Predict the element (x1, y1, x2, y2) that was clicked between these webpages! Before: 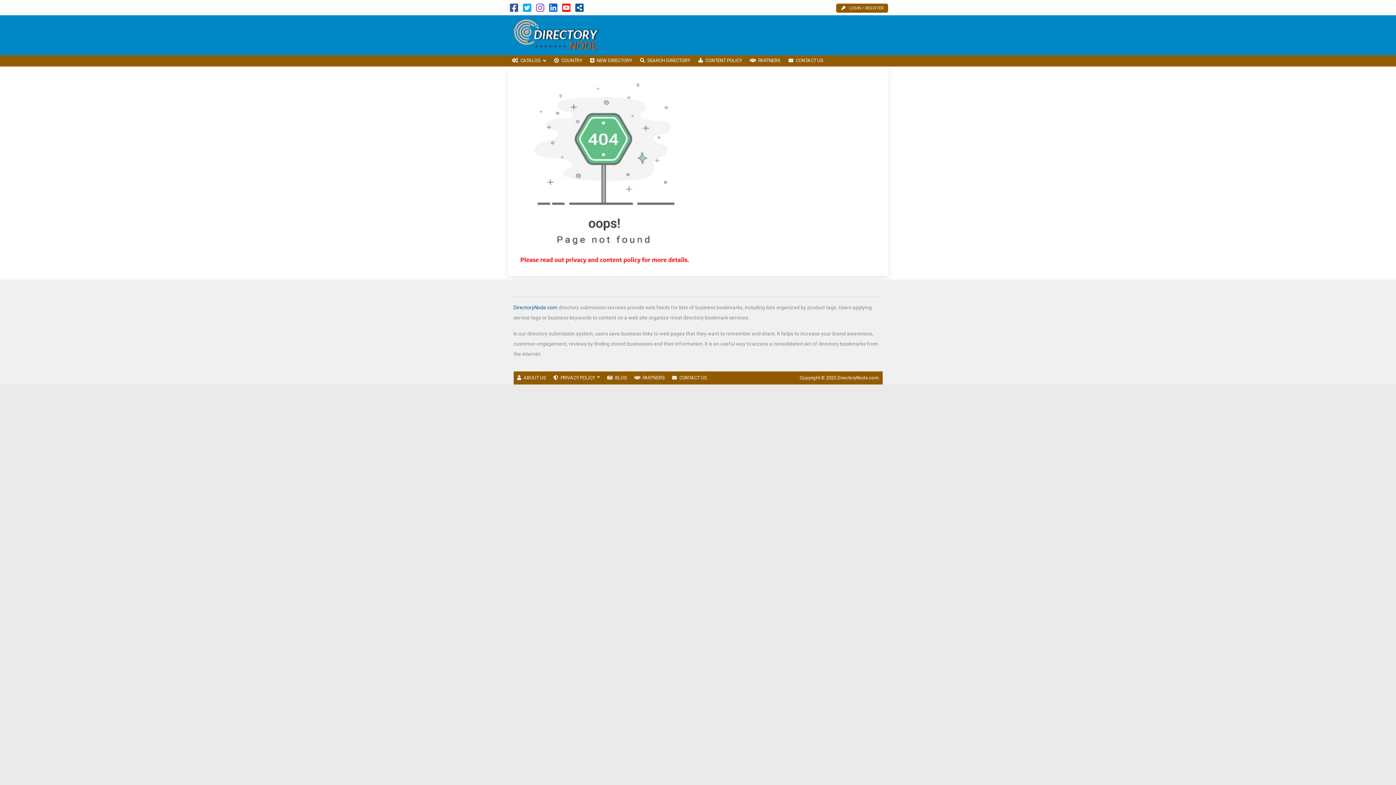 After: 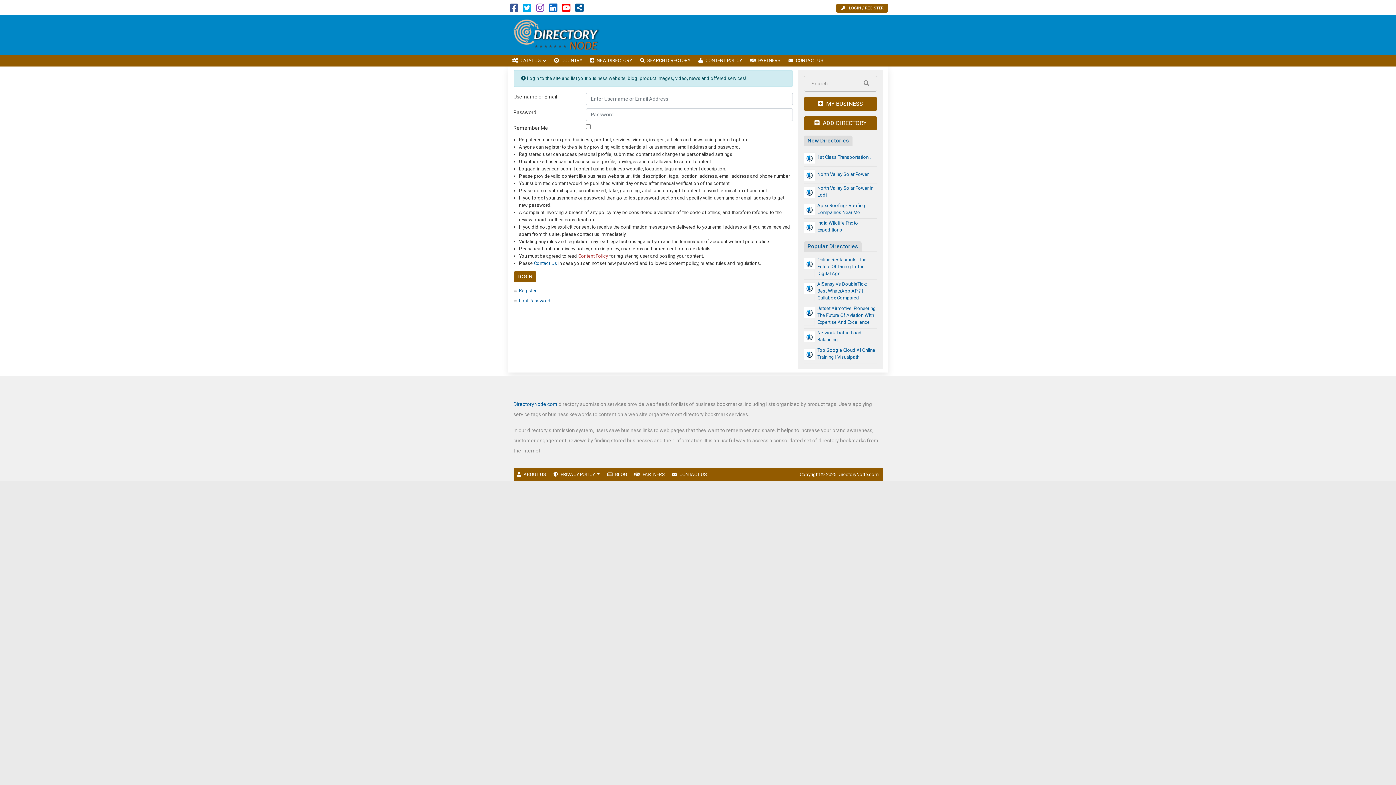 Action: bbox: (836, 3, 888, 12) label: LOGIN / REGISTER